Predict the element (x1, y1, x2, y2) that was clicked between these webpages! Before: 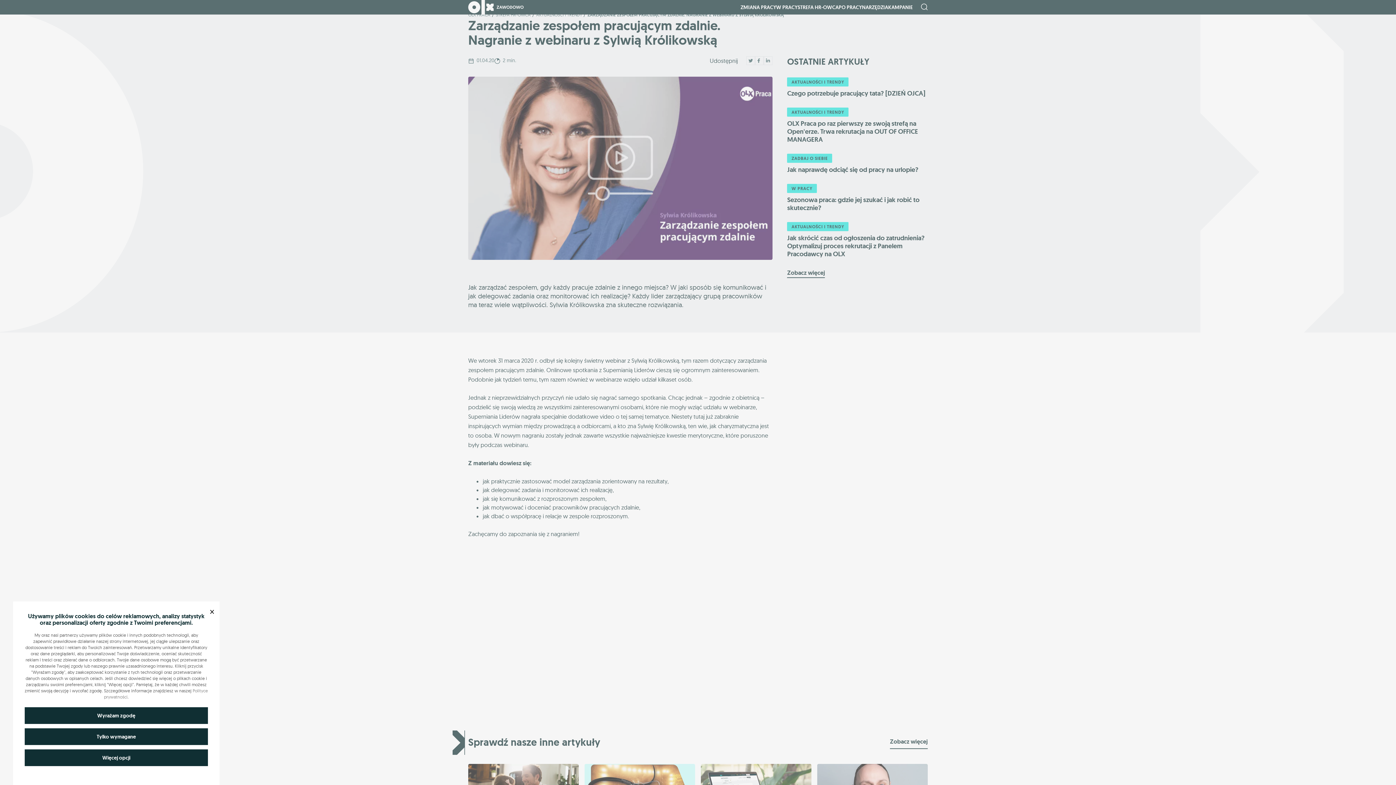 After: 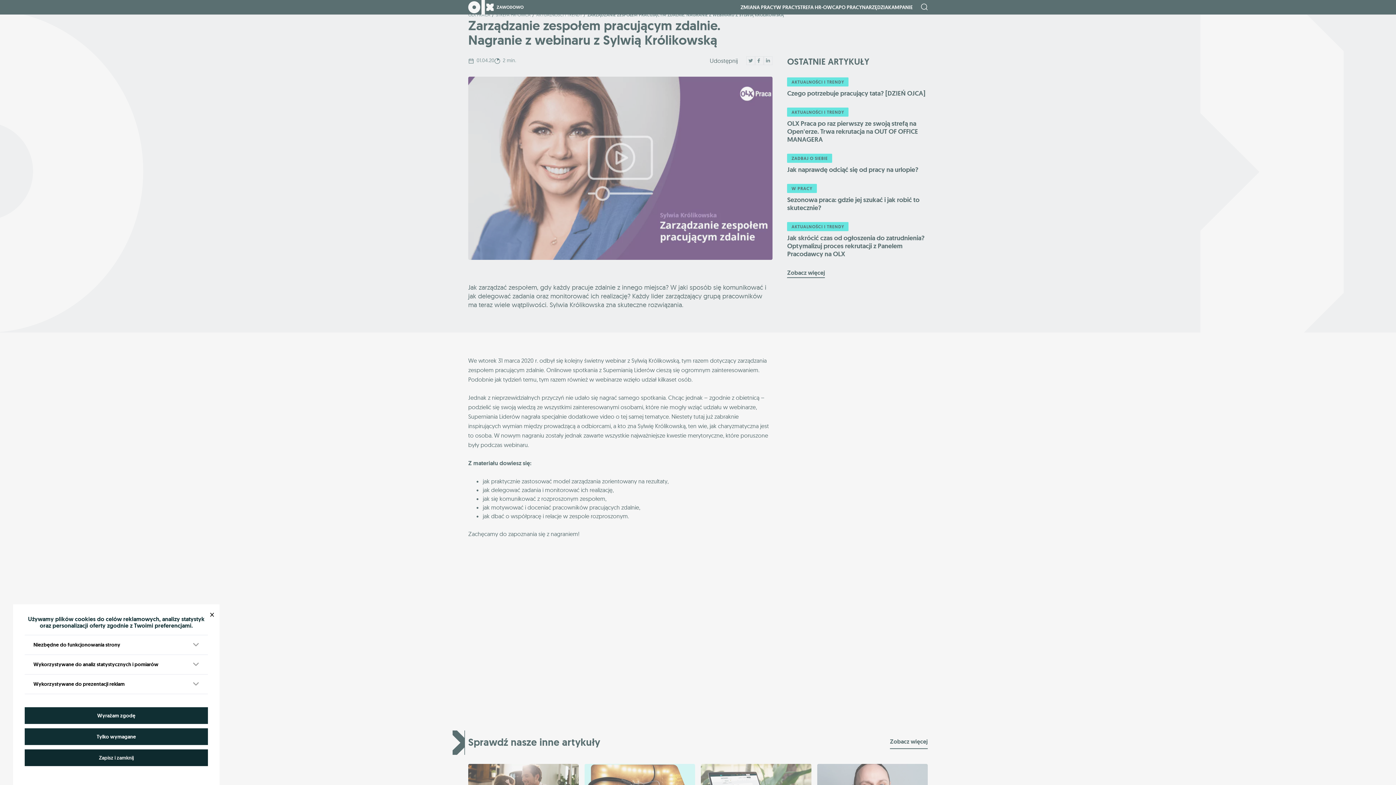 Action: bbox: (24, 749, 208, 766) label: Więcej opcji